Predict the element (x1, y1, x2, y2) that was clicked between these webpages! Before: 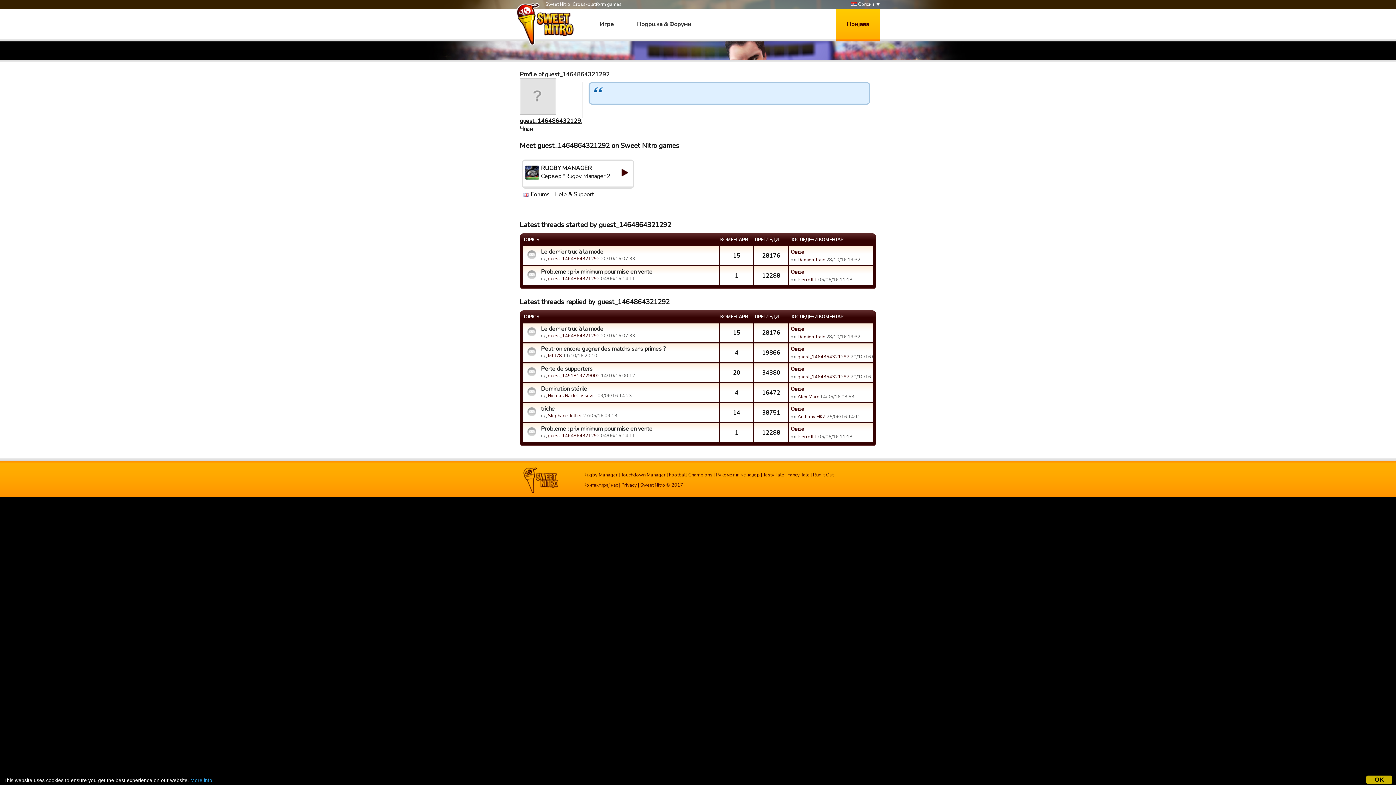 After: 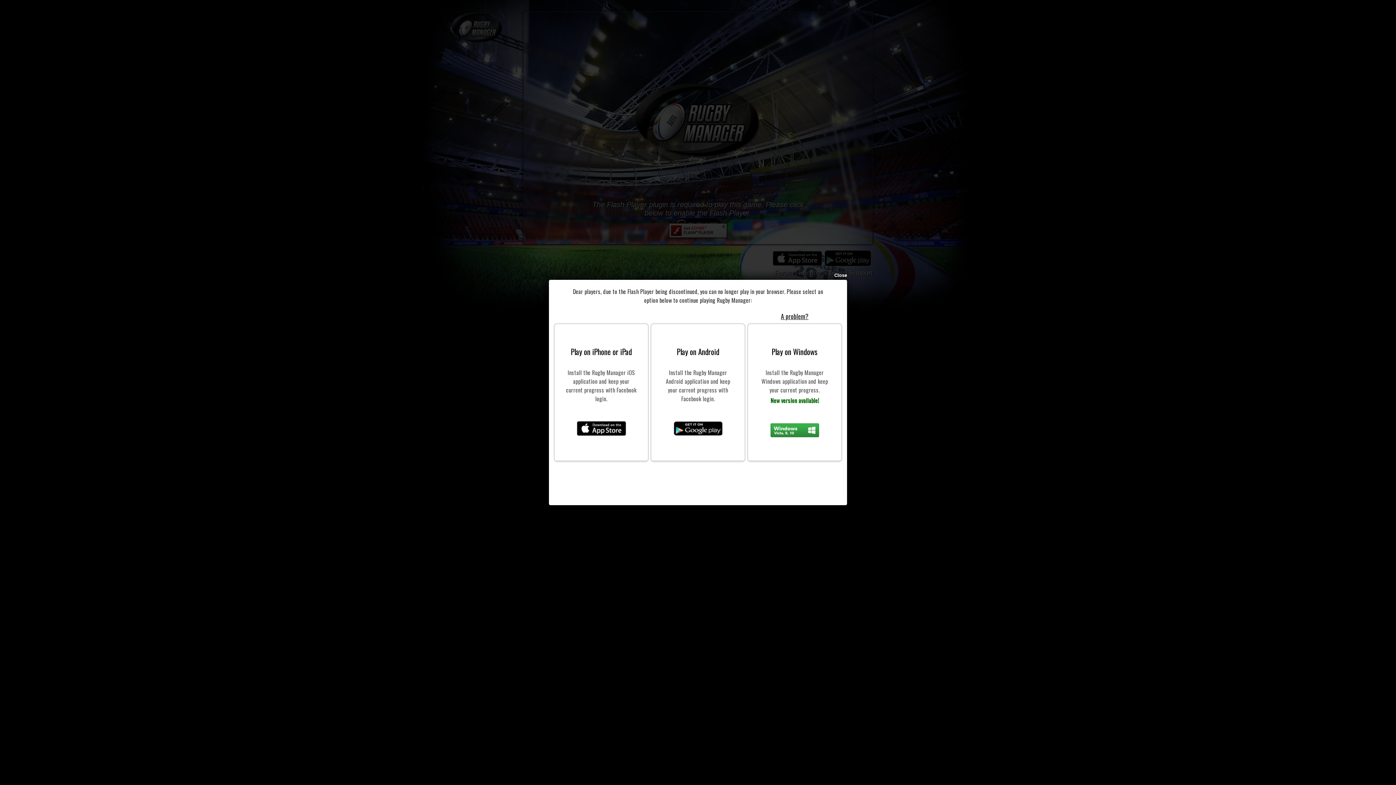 Action: label: RUGBY MANAGER
Сервер "Rugby Manager 2" bbox: (521, 159, 634, 188)